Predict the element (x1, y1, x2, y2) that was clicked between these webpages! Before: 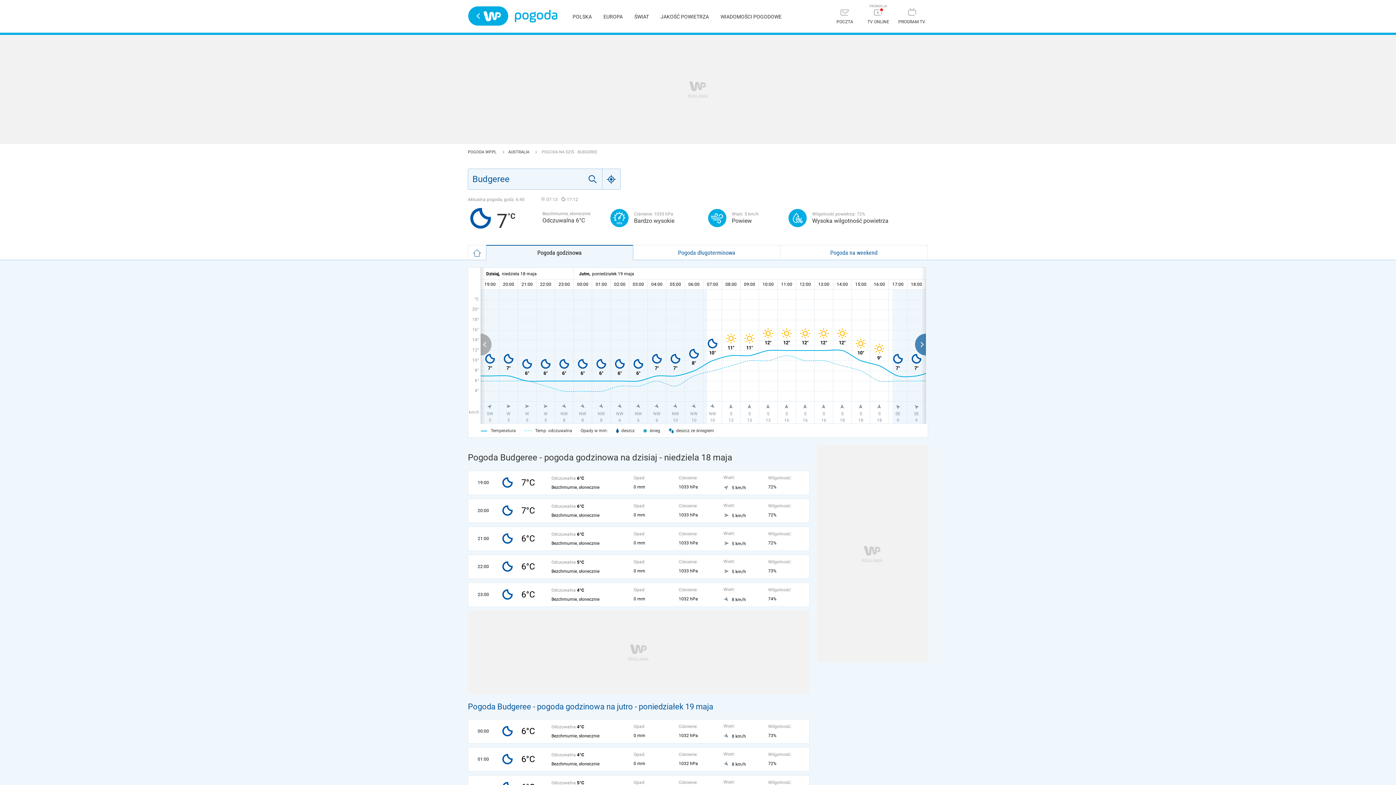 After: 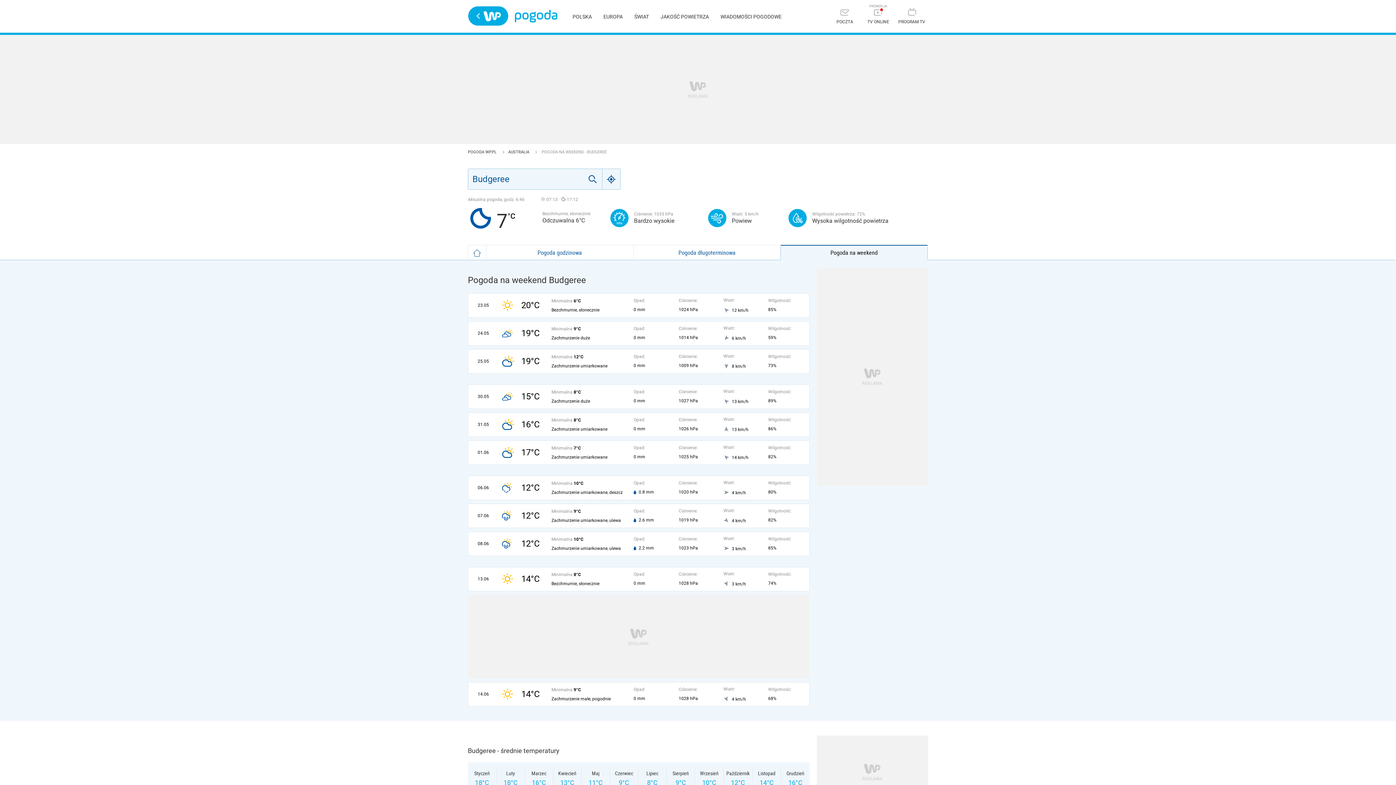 Action: bbox: (780, 245, 927, 260) label: Pogoda na weekend